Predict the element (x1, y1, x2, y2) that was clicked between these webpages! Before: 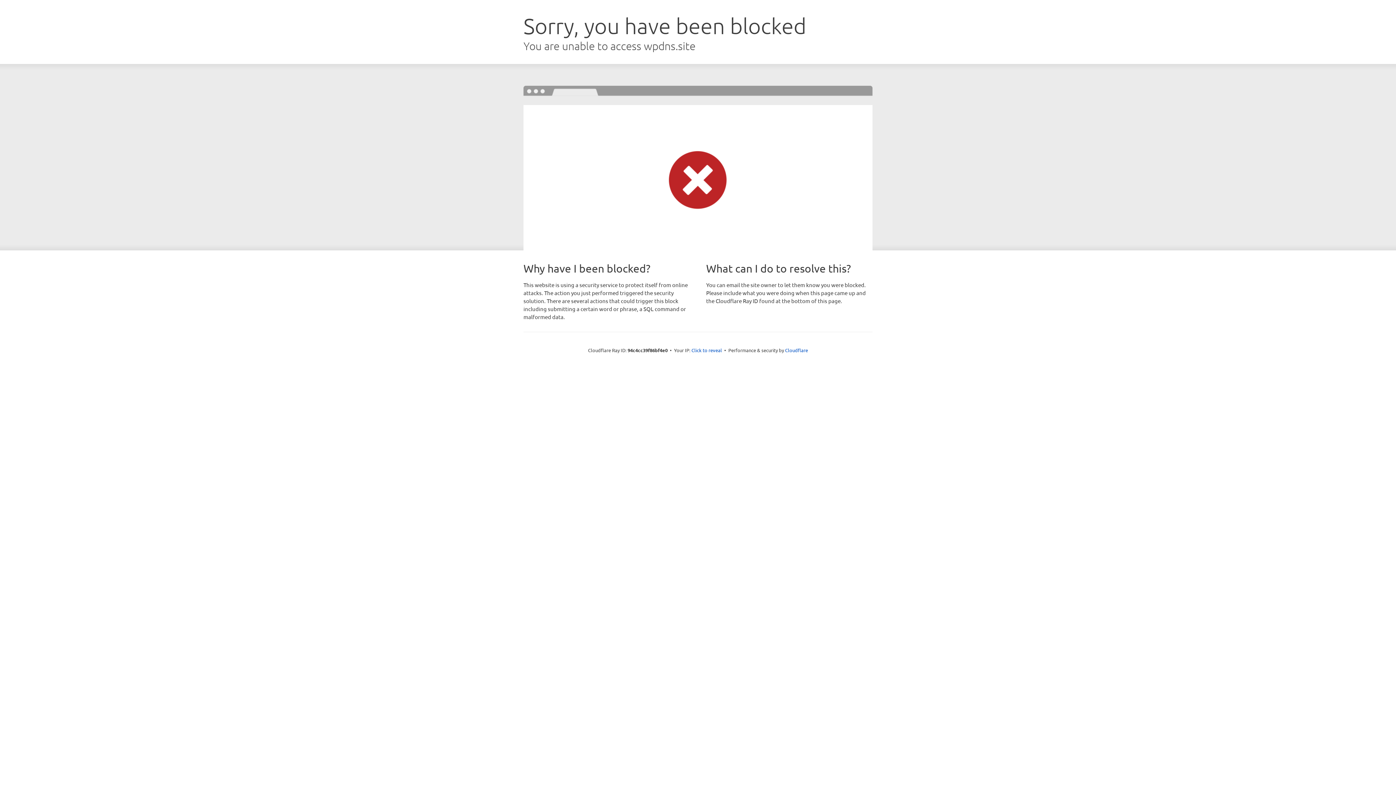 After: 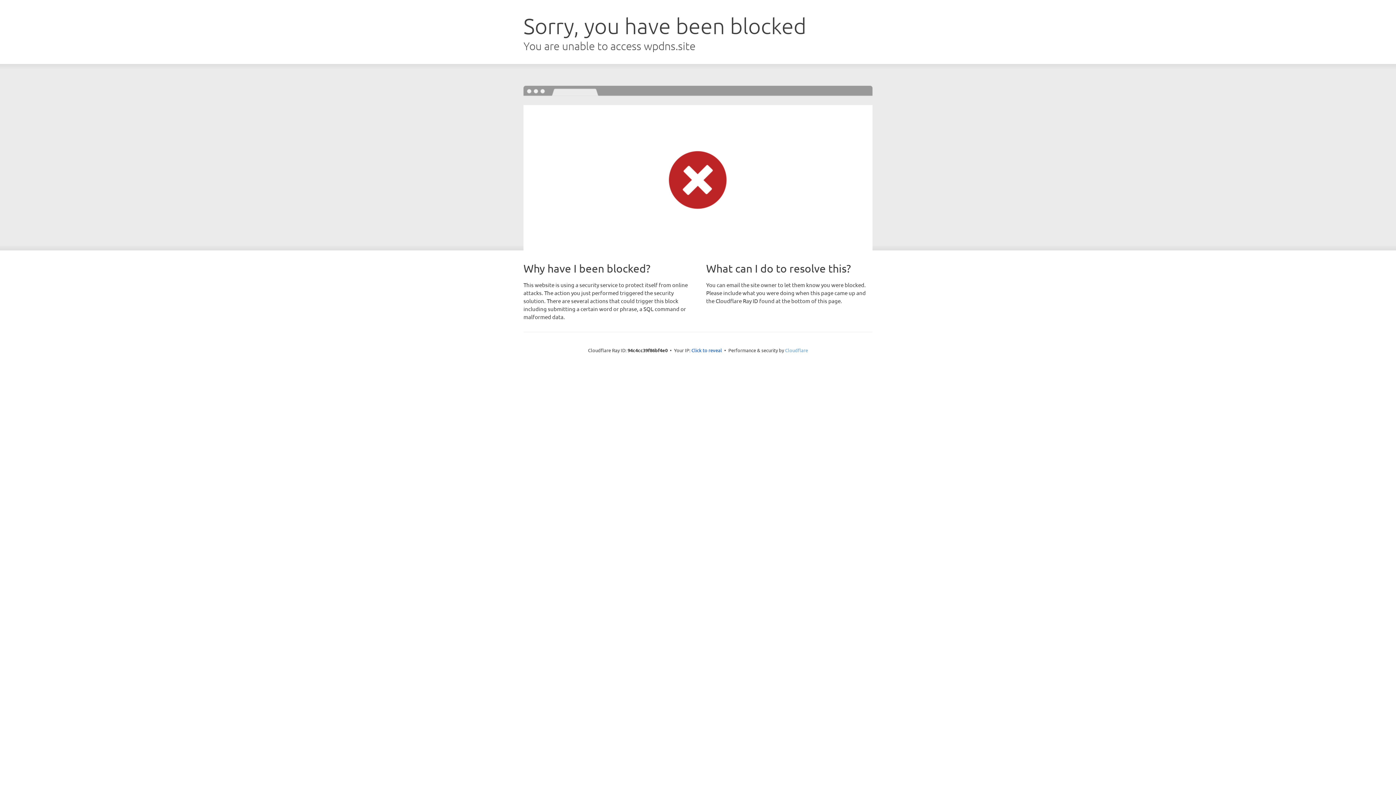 Action: label: Cloudflare bbox: (785, 347, 808, 353)